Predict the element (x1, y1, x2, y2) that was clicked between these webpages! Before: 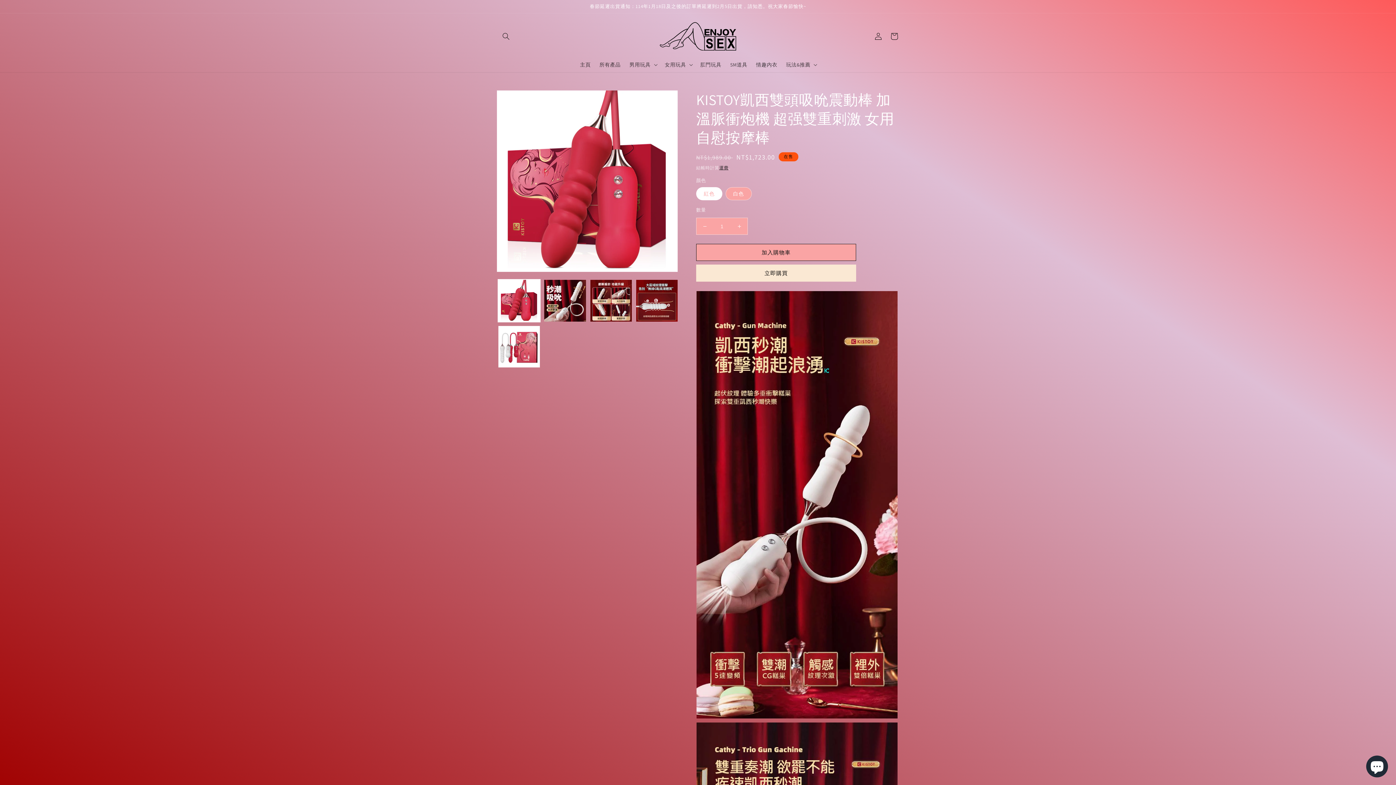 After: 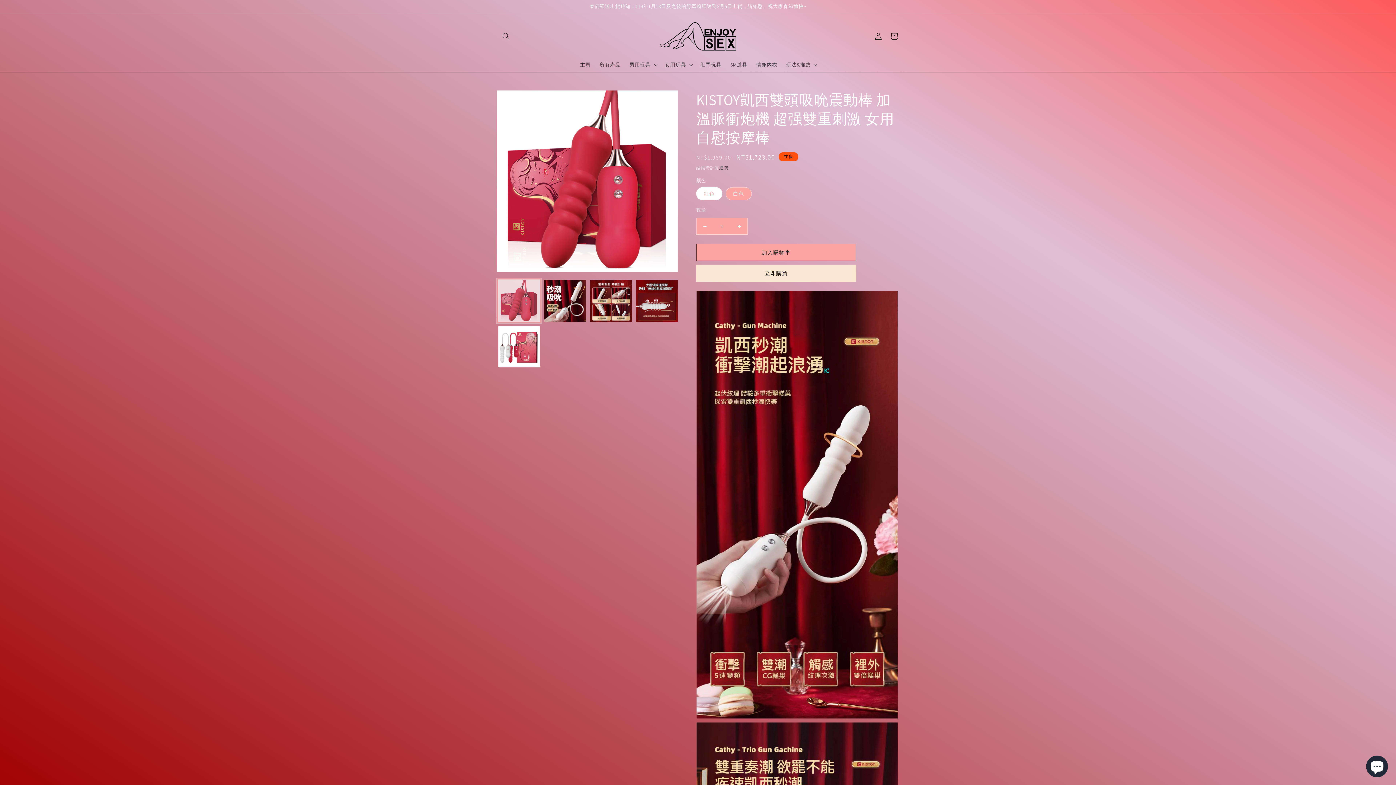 Action: bbox: (498, 279, 540, 322) label: 在圖庫檢視畫面載入圖片 1